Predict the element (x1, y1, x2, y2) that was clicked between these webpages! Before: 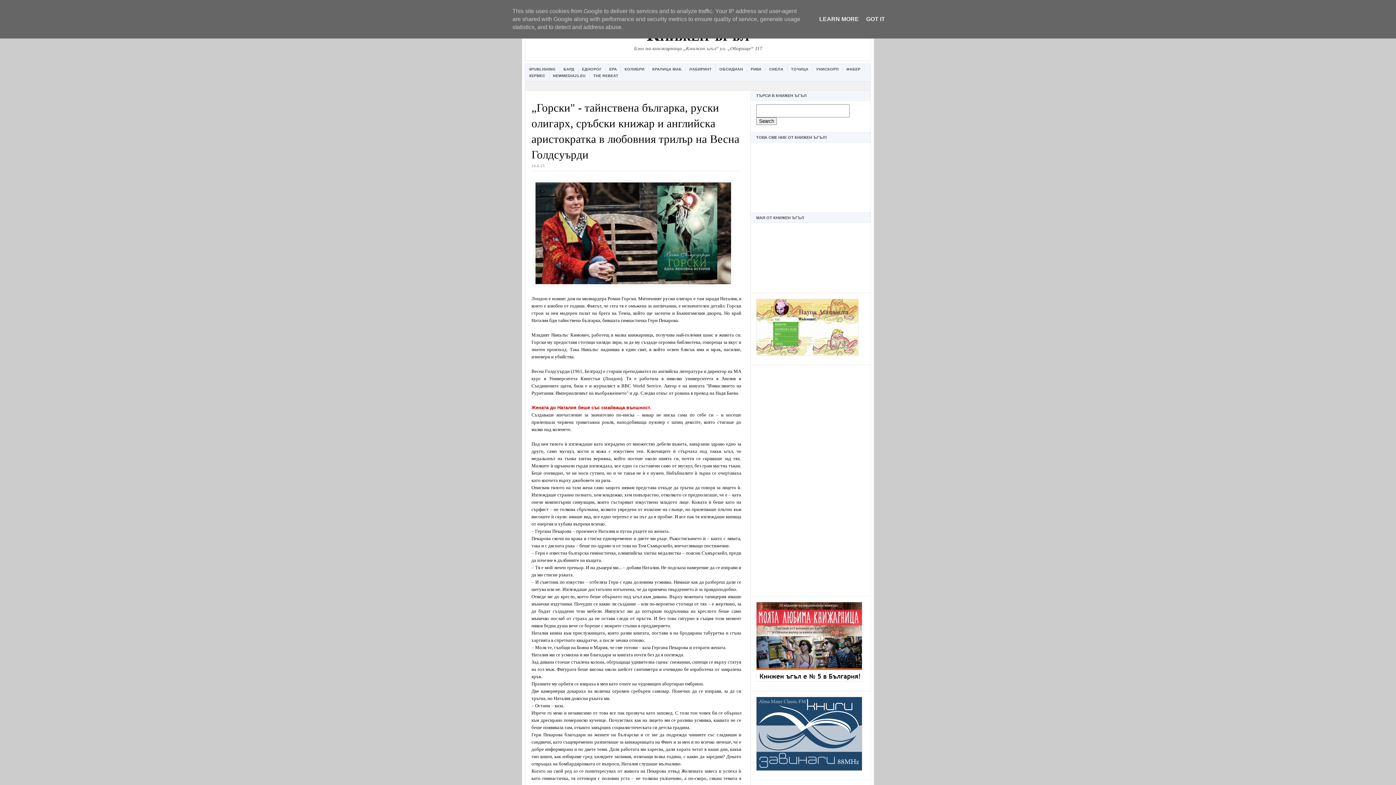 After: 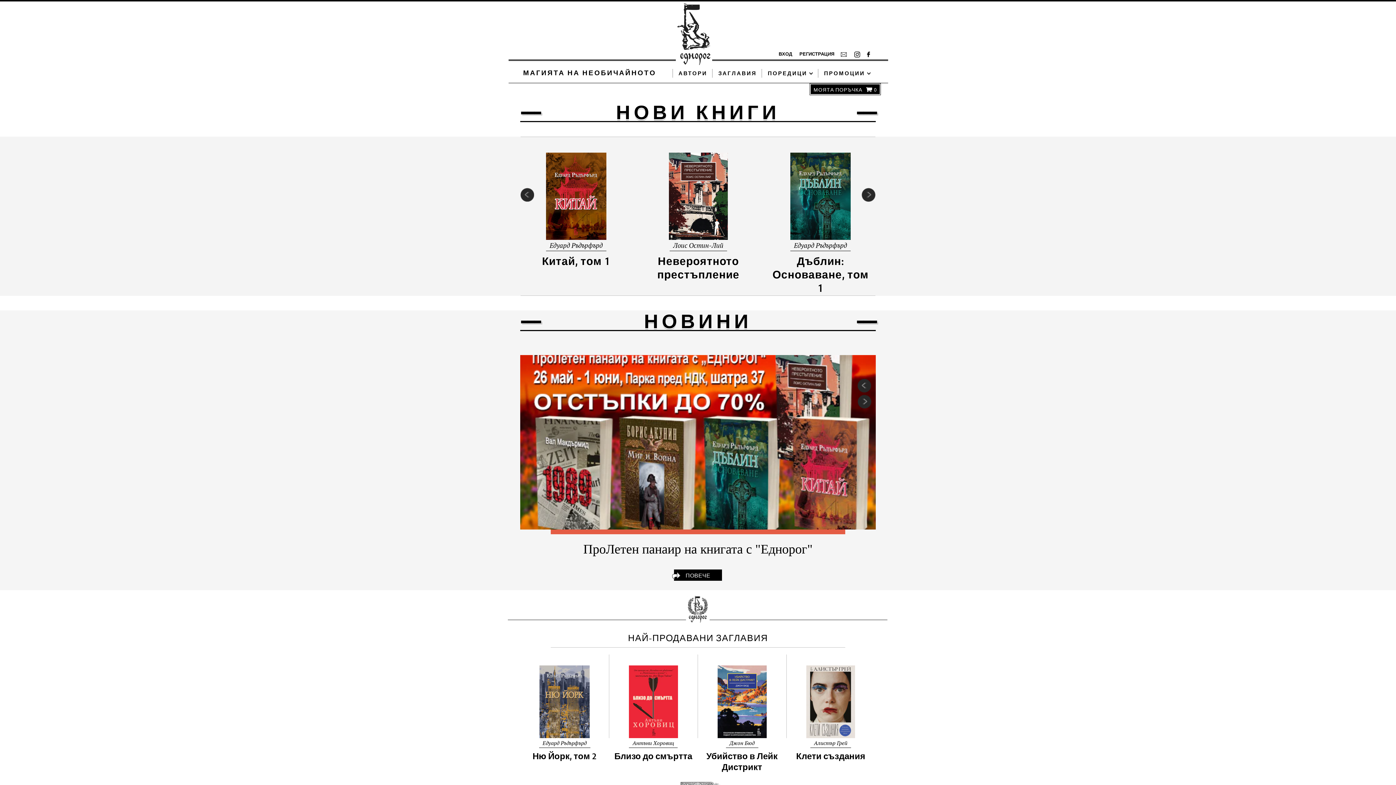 Action: bbox: (578, 64, 605, 73) label: ЕДНОРОГ